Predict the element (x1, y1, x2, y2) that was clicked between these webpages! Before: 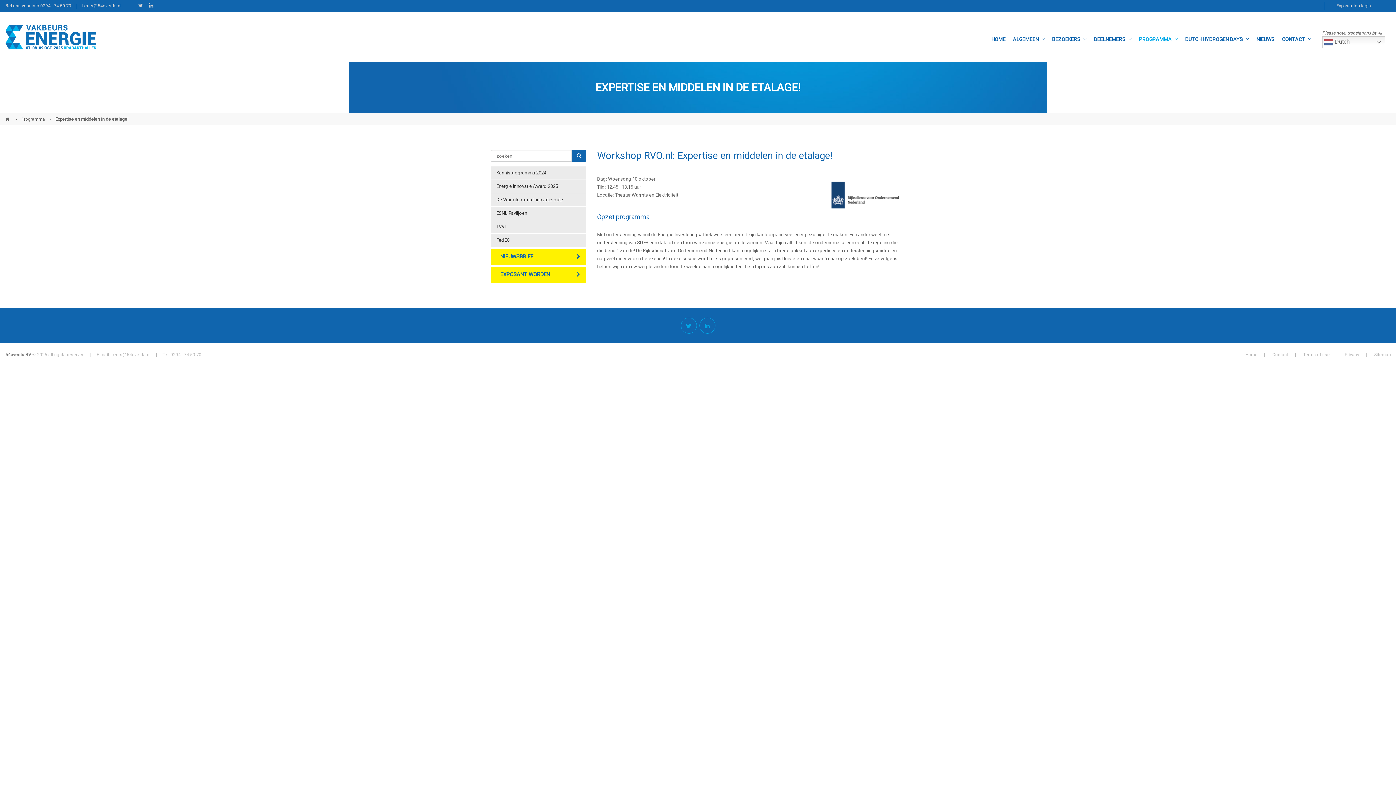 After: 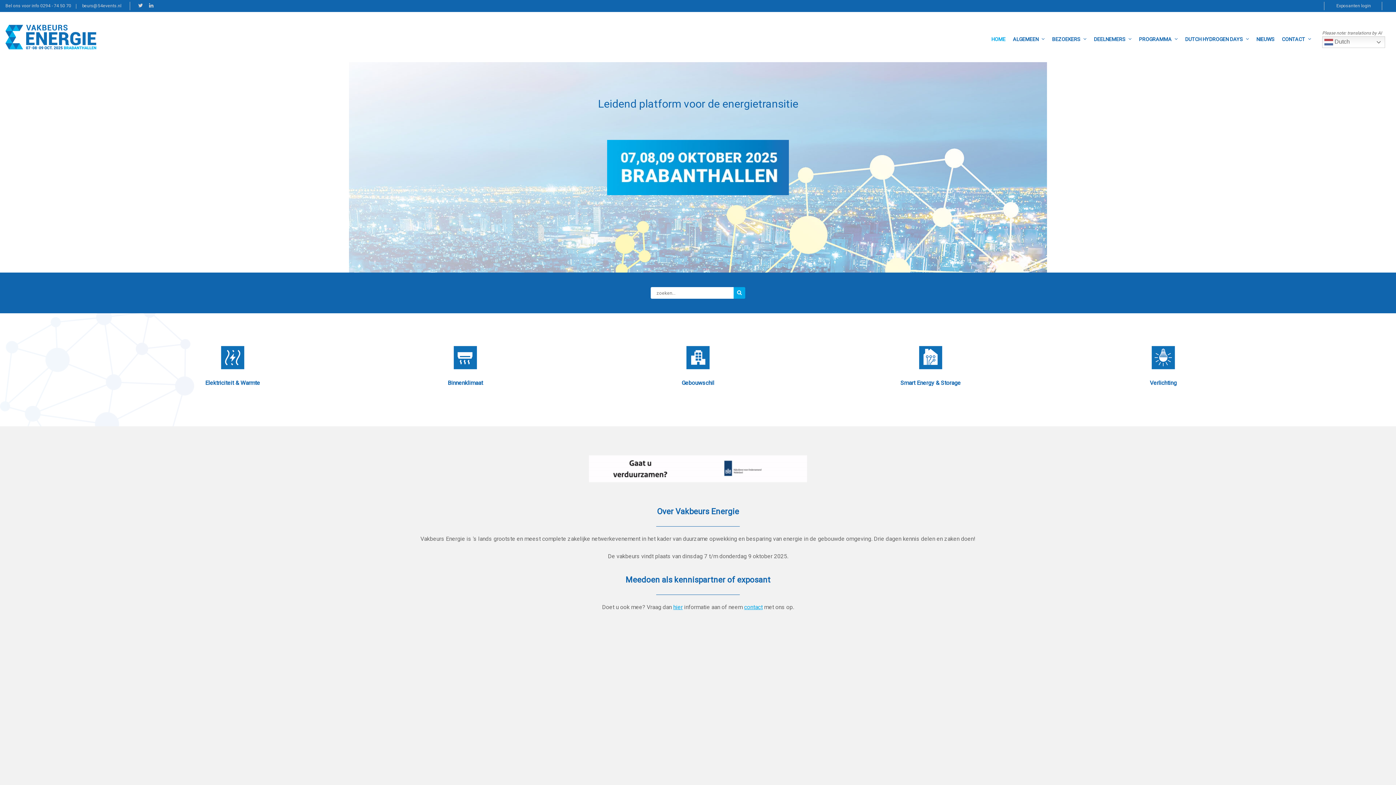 Action: bbox: (991, 26, 1005, 52) label: HOME